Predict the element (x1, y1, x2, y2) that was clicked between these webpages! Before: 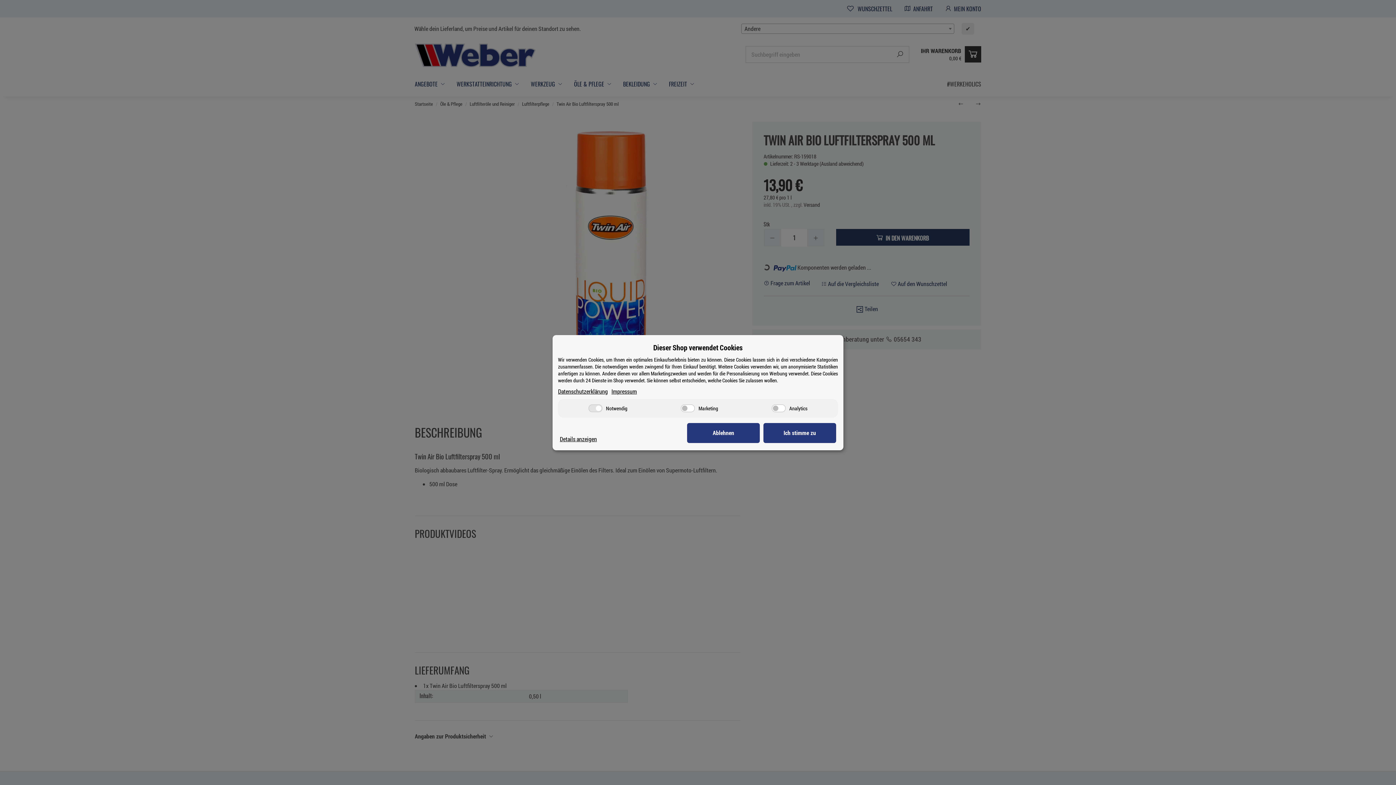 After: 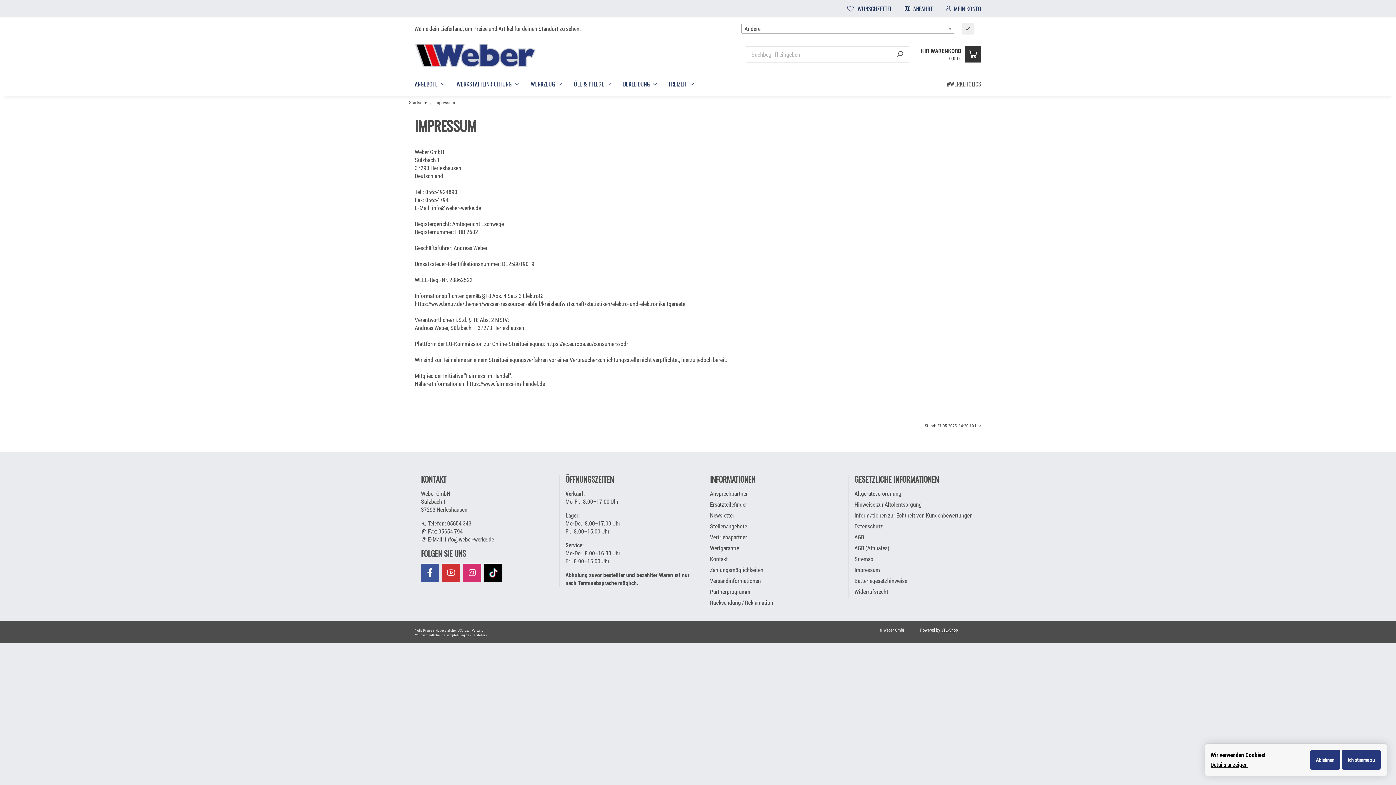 Action: bbox: (611, 387, 637, 395) label: Impressum